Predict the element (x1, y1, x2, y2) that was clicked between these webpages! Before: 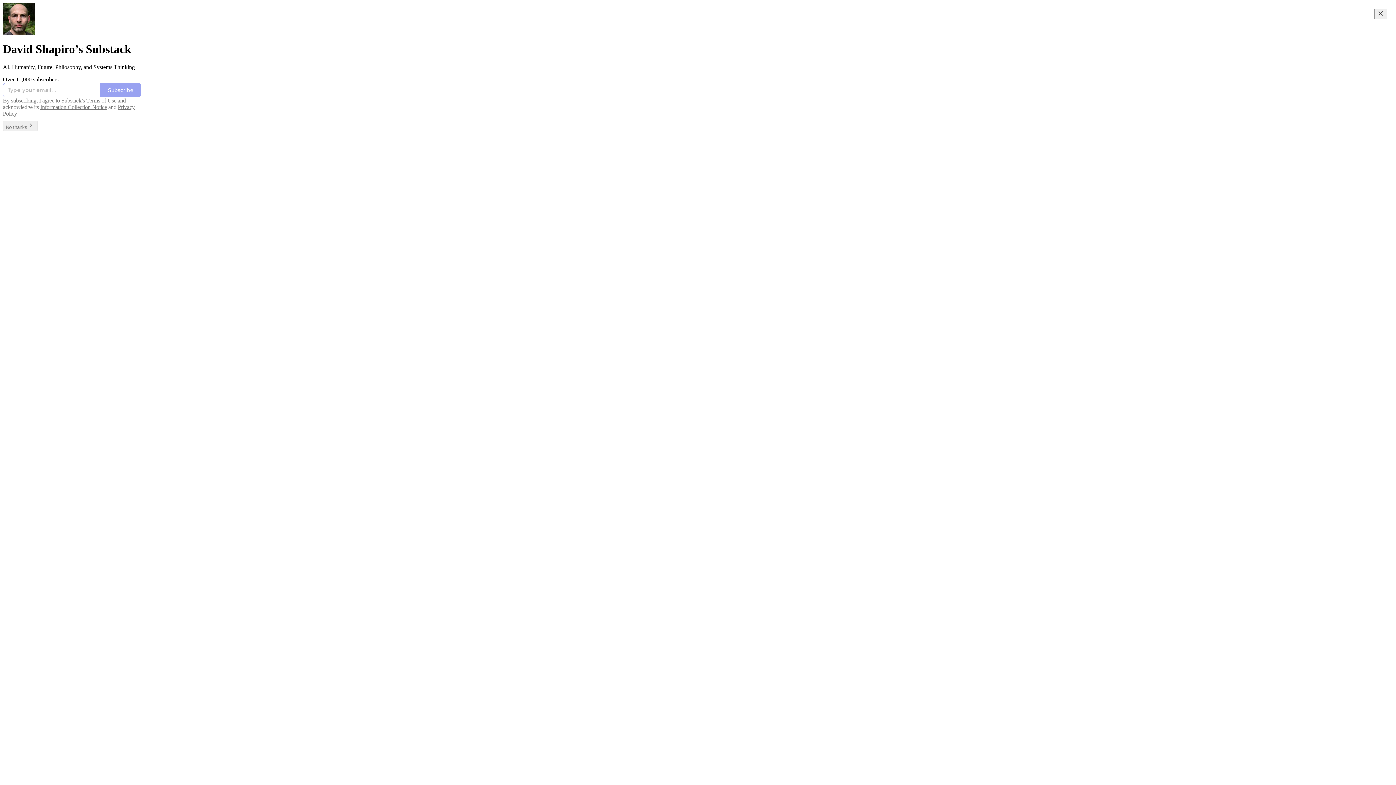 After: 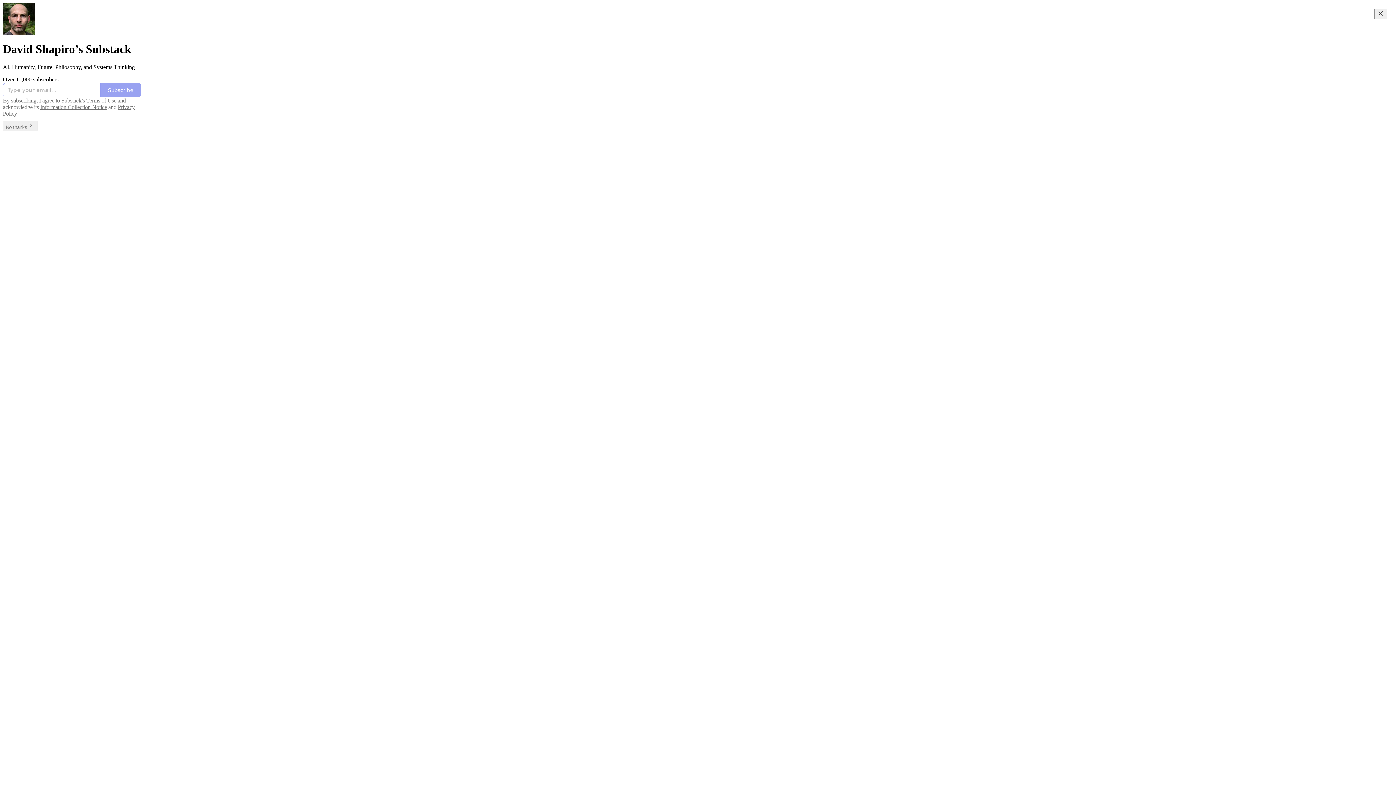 Action: bbox: (86, 97, 116, 103) label: Terms of Use